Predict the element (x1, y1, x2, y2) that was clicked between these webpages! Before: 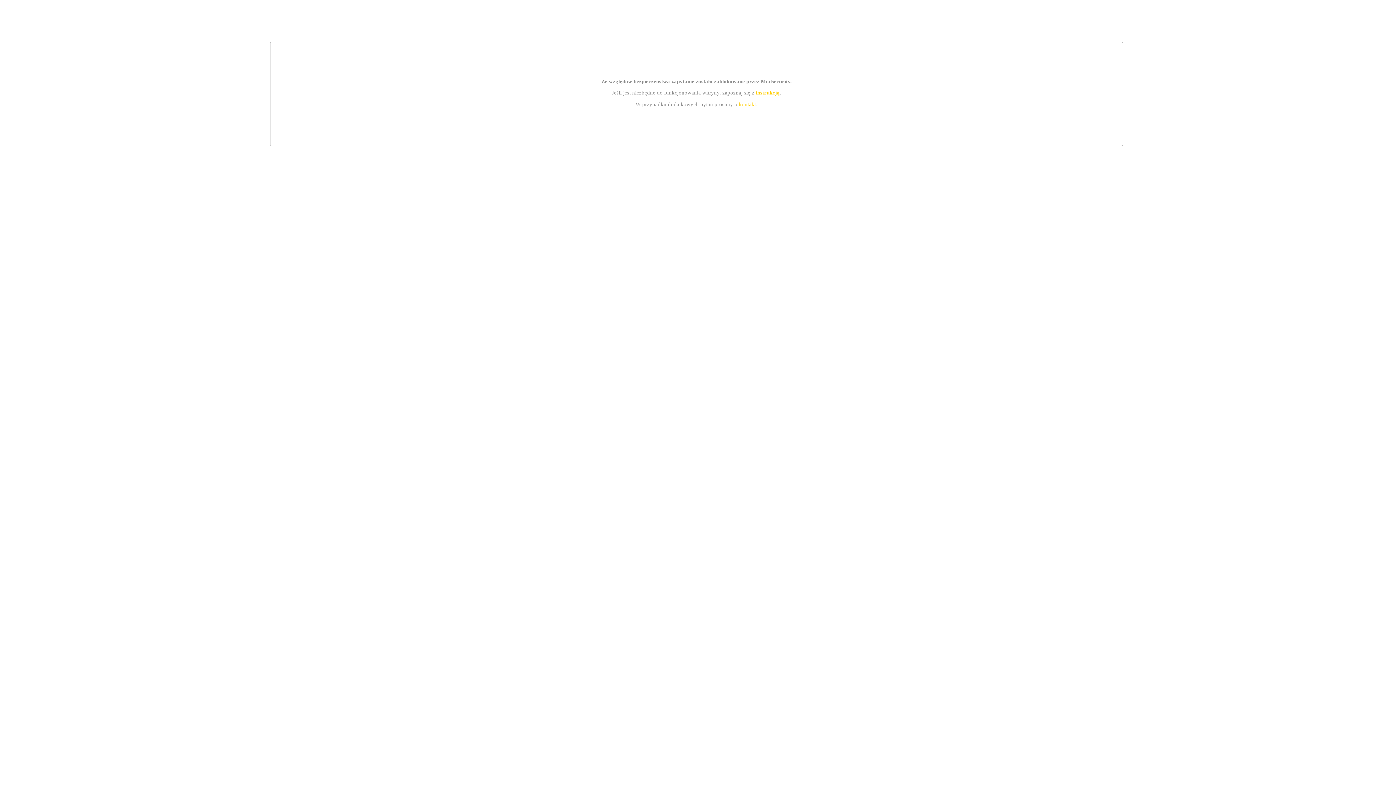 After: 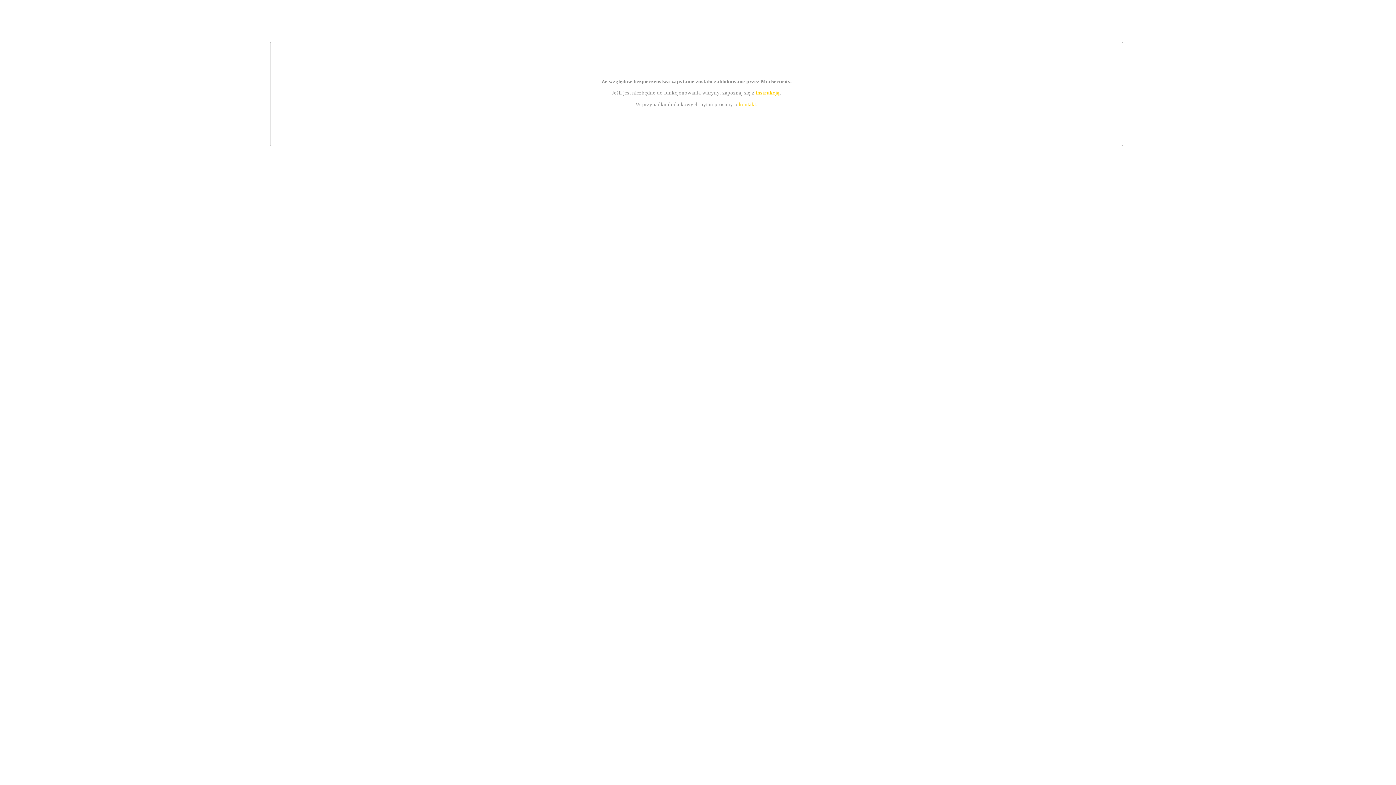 Action: label: instrukcją bbox: (755, 89, 779, 95)